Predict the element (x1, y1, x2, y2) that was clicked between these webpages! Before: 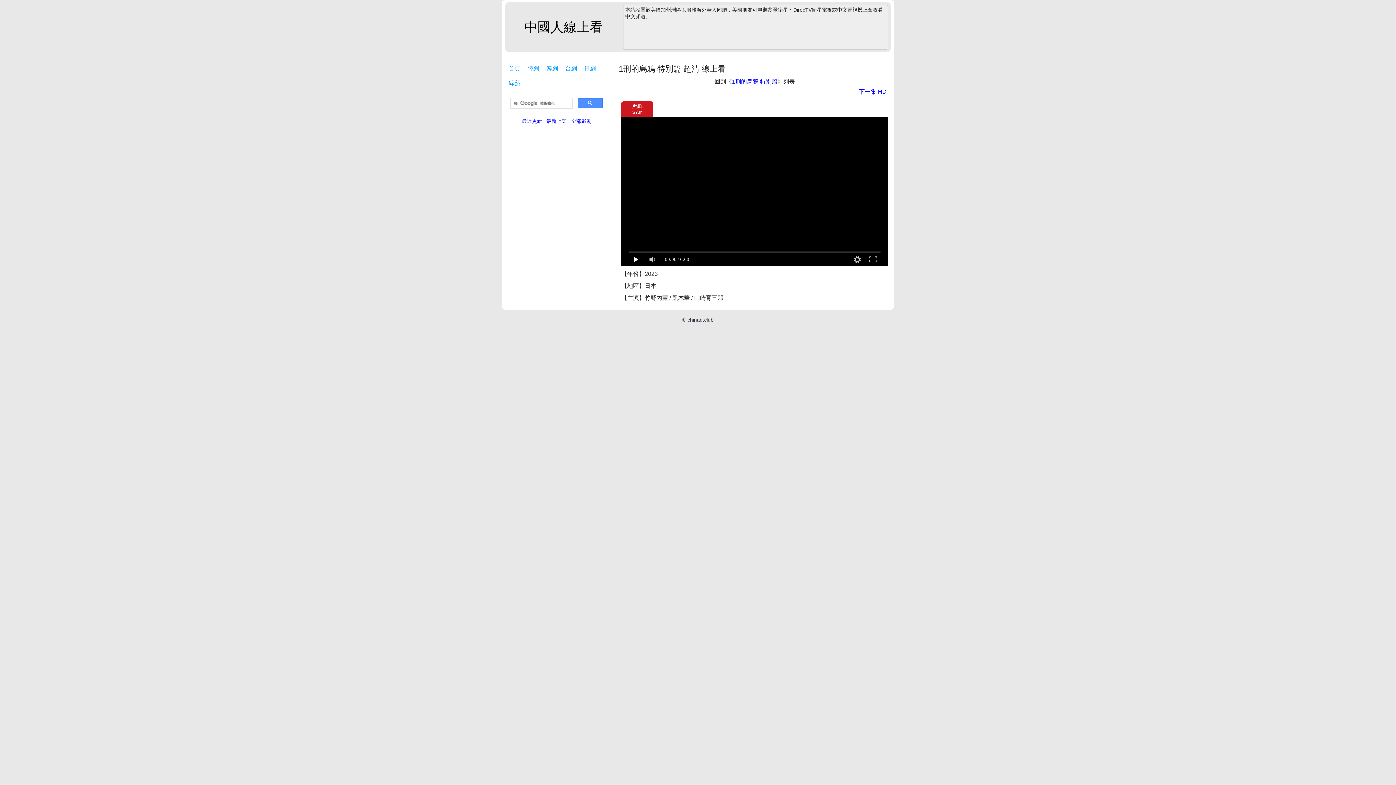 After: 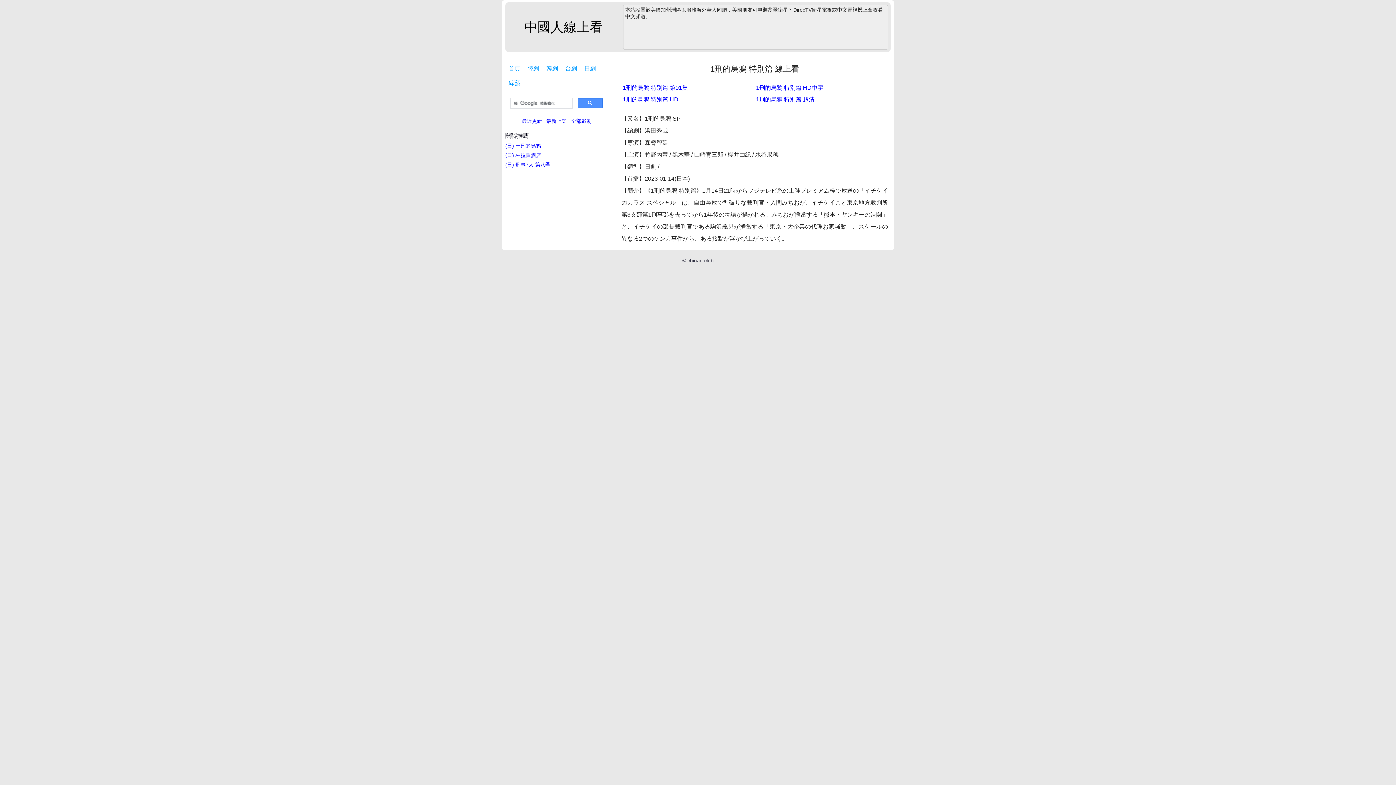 Action: label: 1刑的烏鴉 特別篇 bbox: (732, 78, 777, 84)